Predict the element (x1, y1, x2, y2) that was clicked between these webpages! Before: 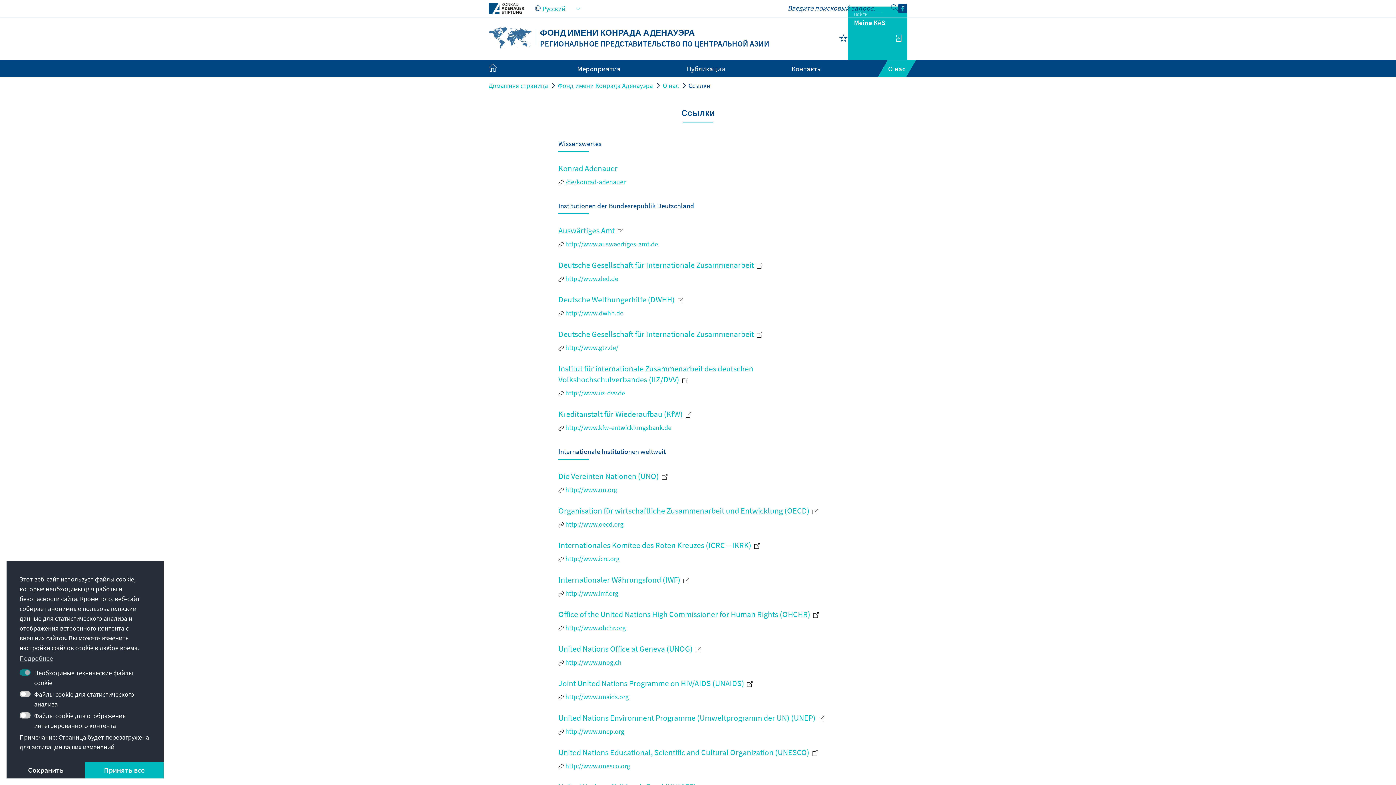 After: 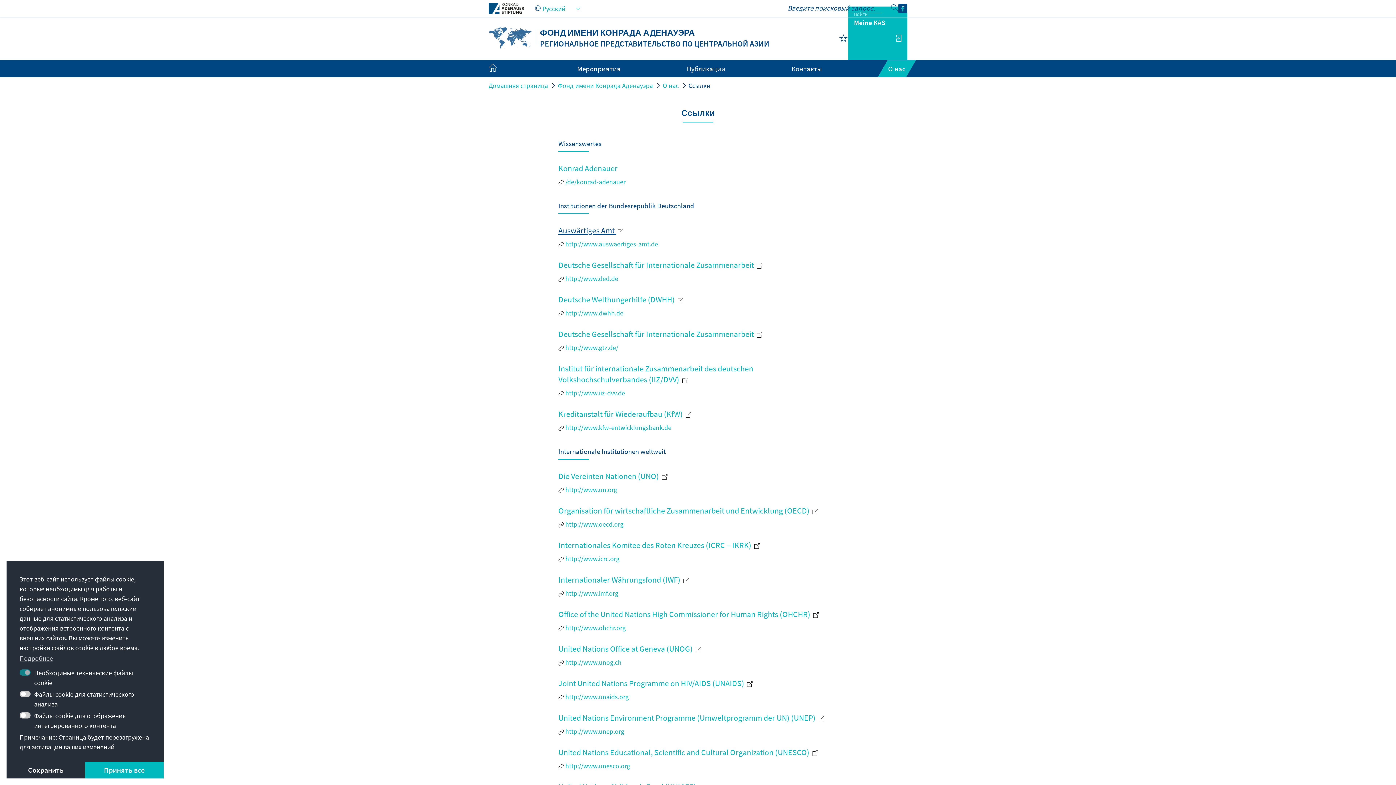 Action: bbox: (558, 225, 837, 236) label: Auswärtiges Amt 